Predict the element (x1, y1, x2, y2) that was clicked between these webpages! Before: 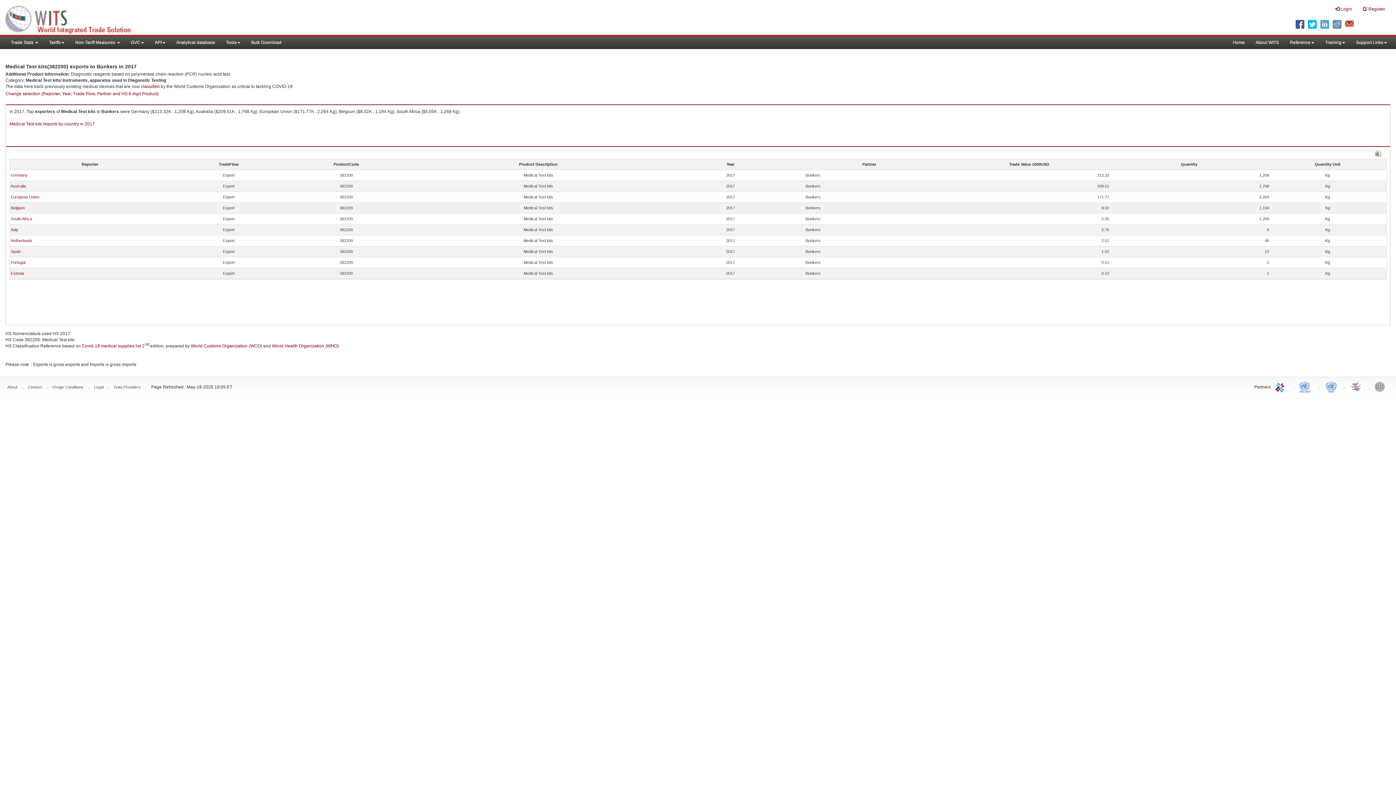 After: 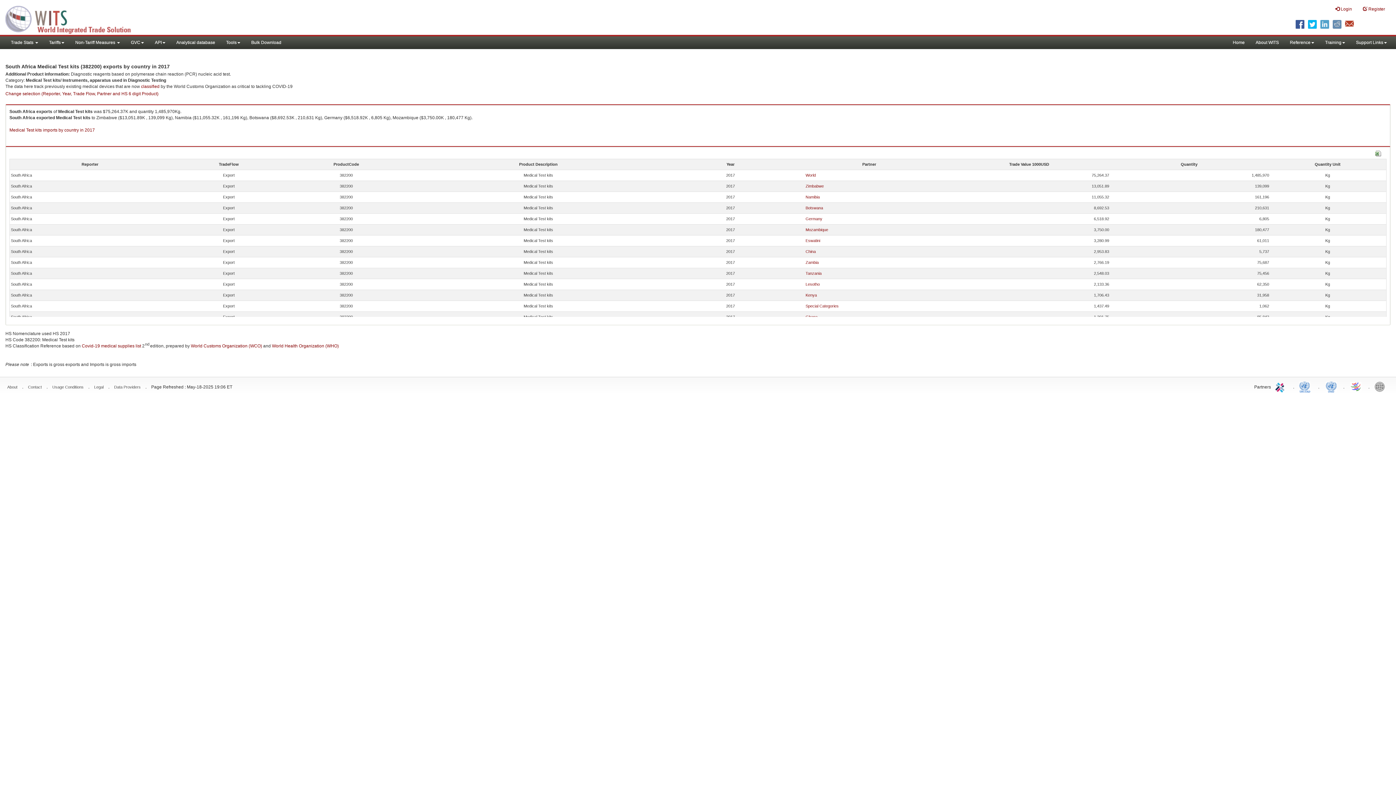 Action: bbox: (10, 216, 32, 221) label: South Africa